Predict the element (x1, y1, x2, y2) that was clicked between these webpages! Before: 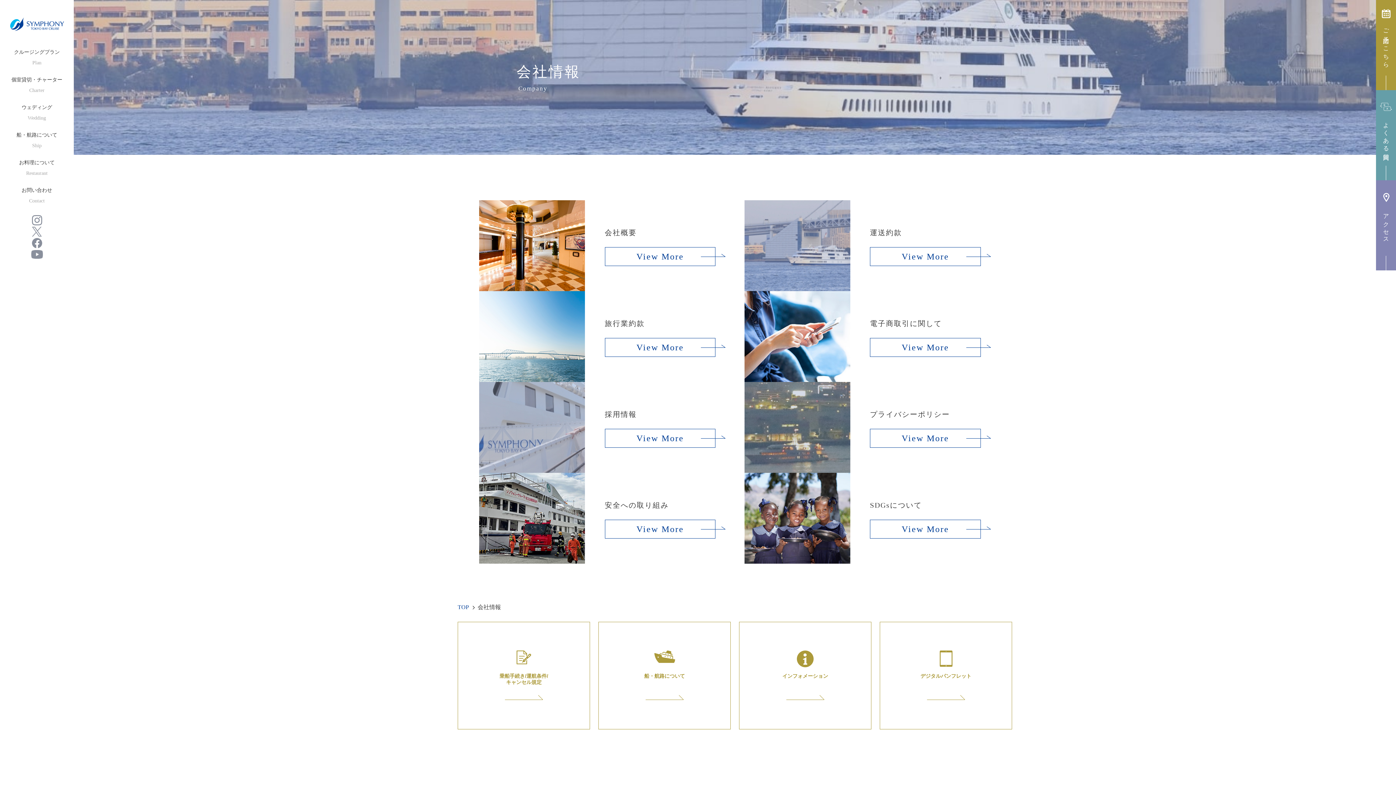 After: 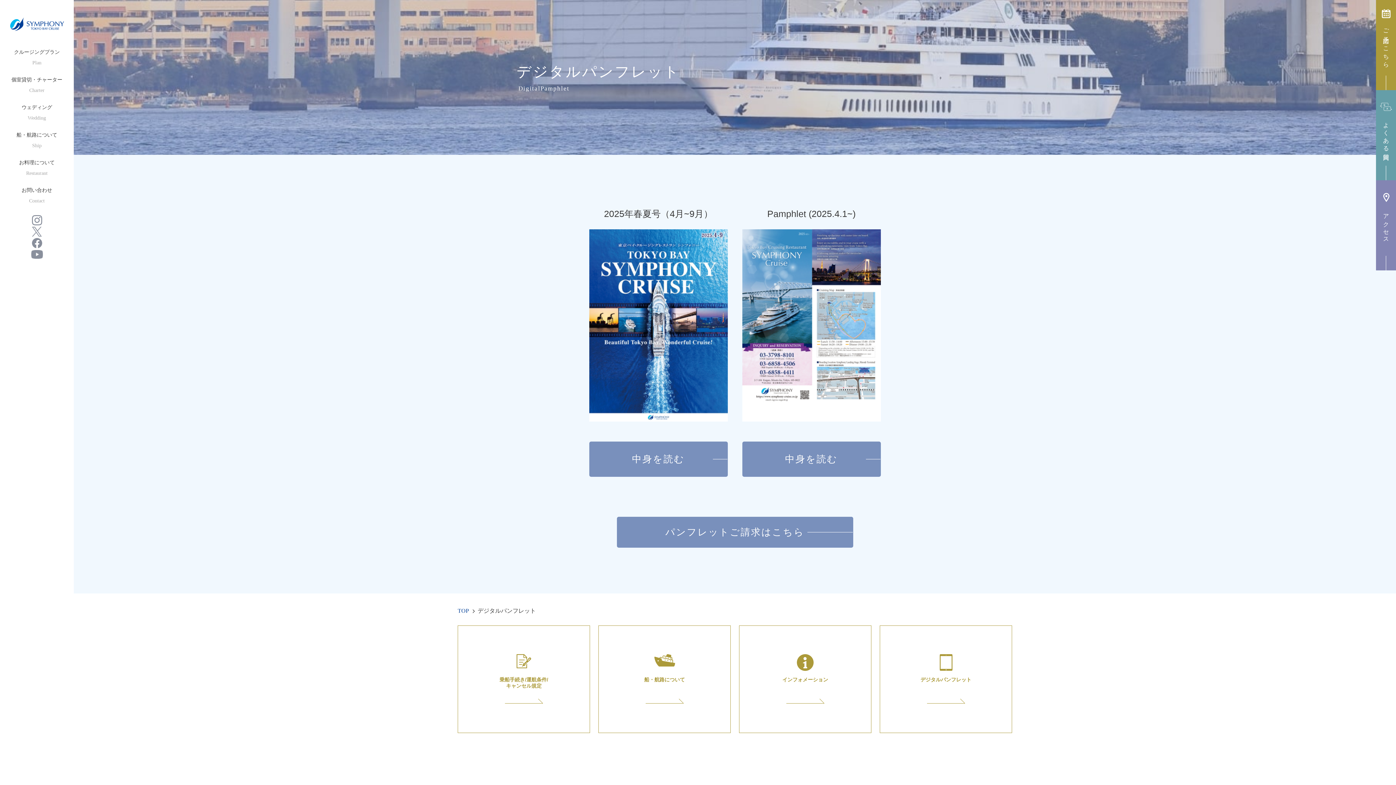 Action: label: デジタルパンフレット bbox: (880, 622, 1012, 729)